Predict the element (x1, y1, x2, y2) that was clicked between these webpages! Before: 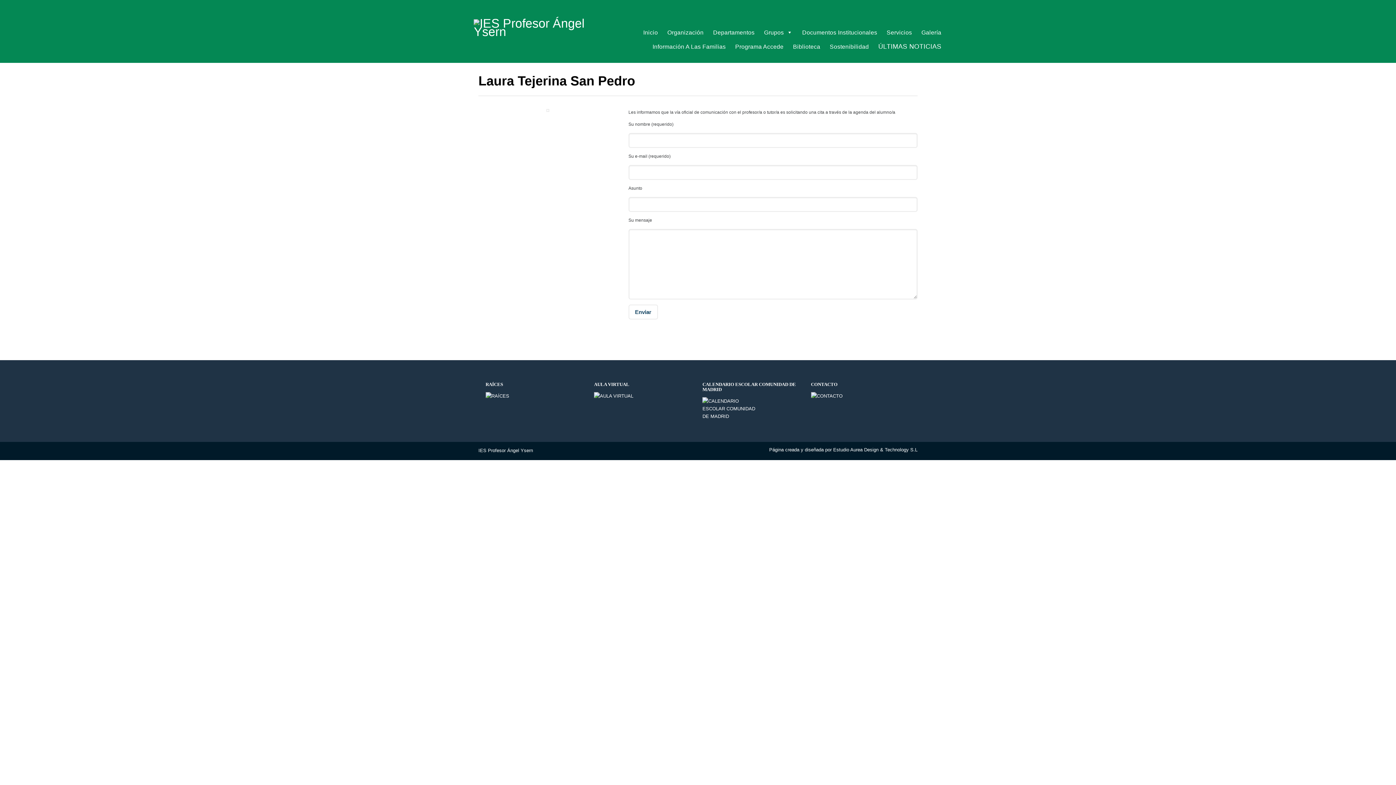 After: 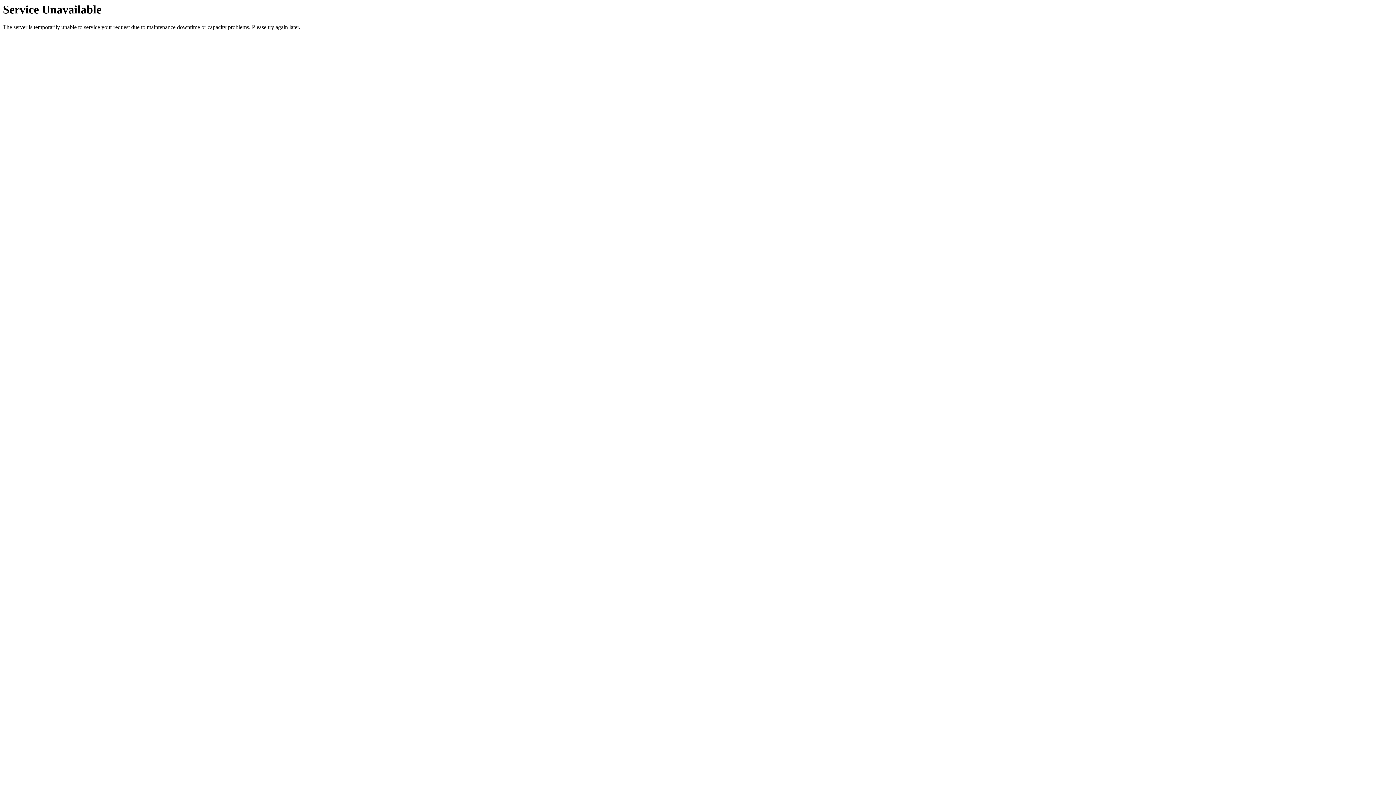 Action: bbox: (793, 39, 820, 53) label: Biblioteca